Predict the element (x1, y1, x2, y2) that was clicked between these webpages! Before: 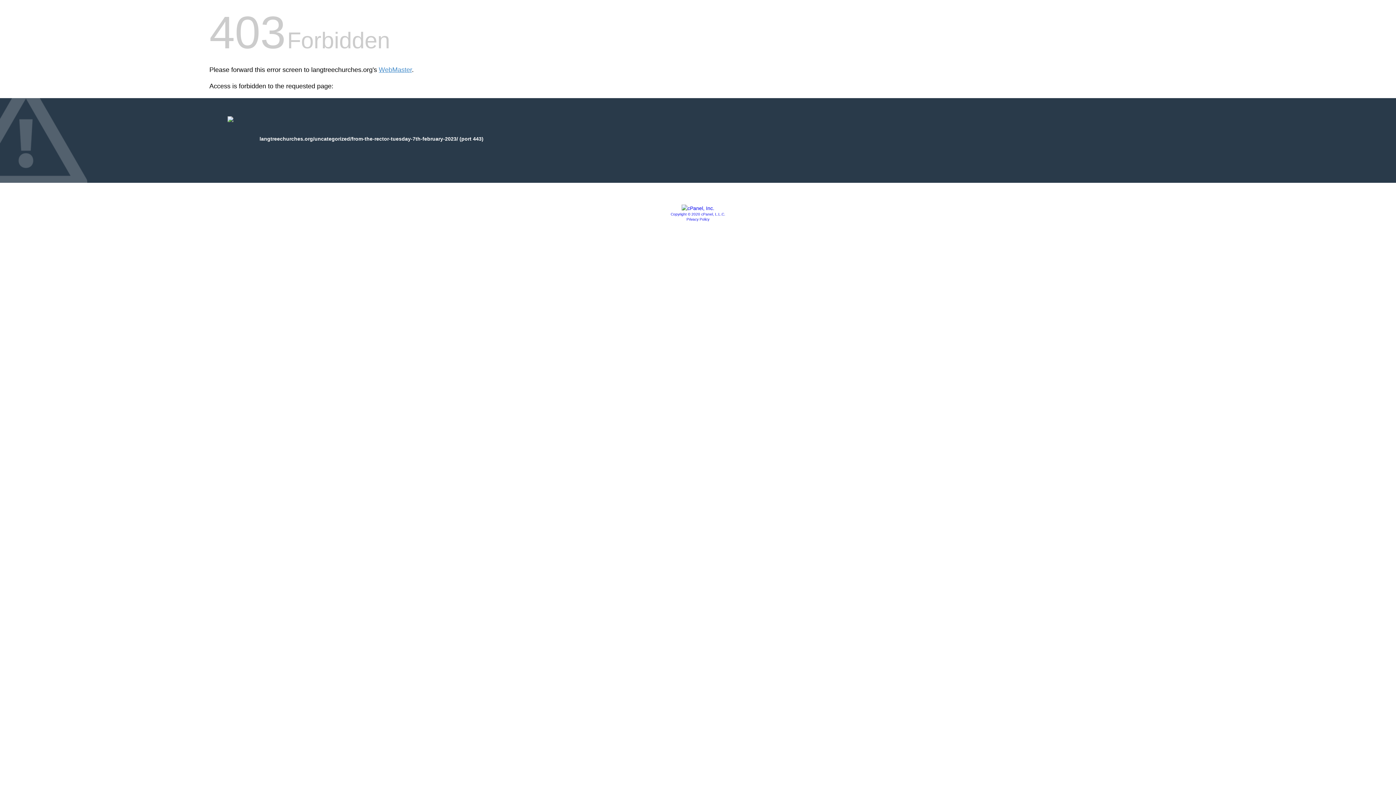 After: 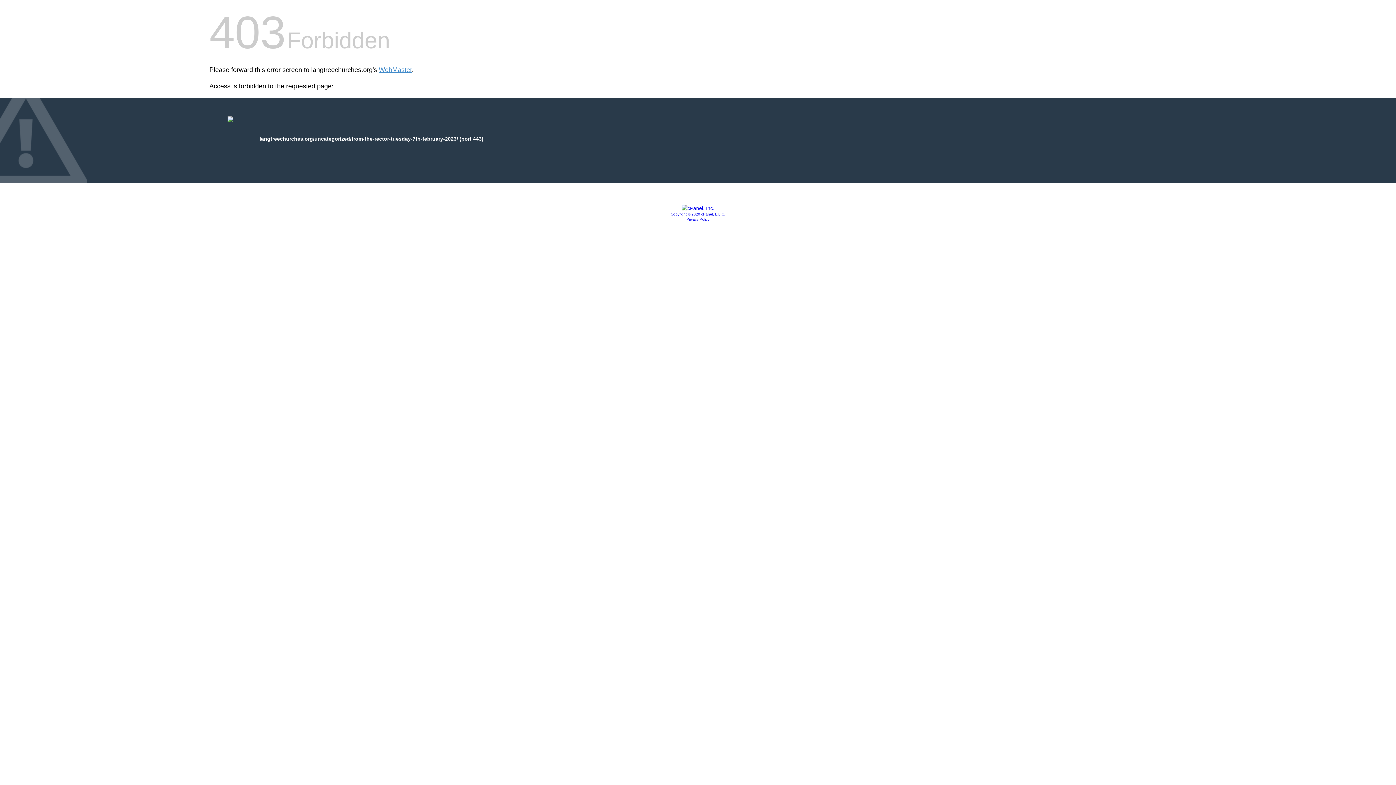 Action: bbox: (681, 205, 714, 211)